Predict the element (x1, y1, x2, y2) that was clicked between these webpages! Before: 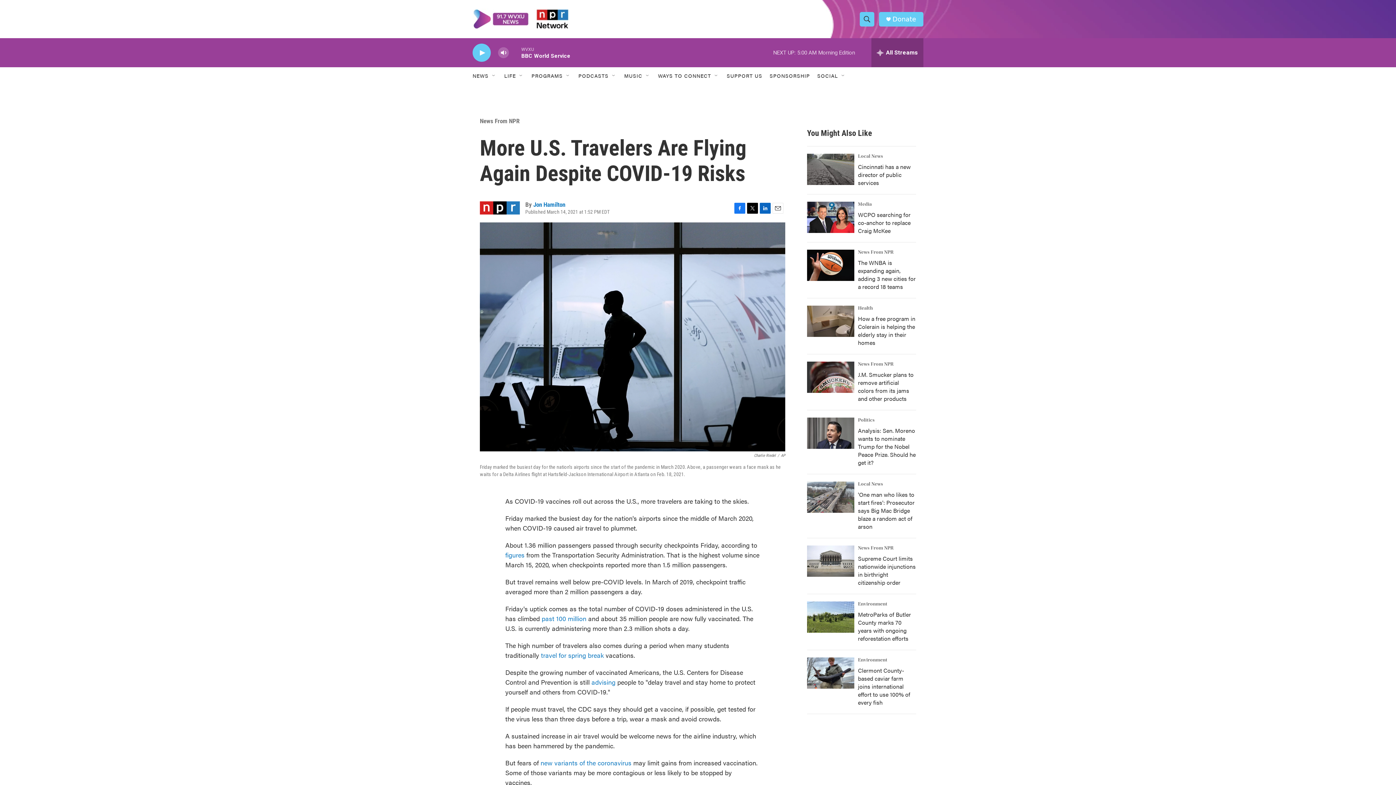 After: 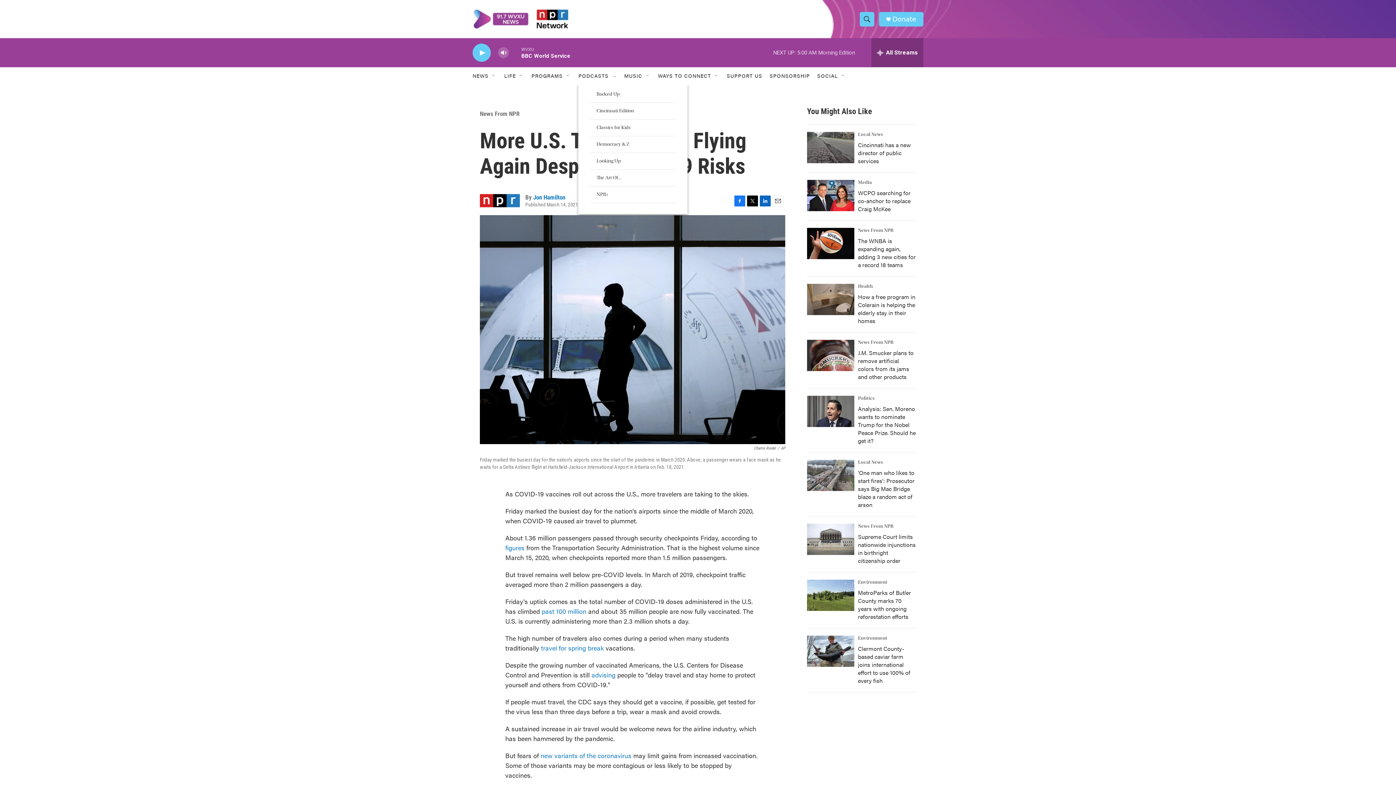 Action: label: Open Sub Navigation bbox: (611, 72, 617, 78)